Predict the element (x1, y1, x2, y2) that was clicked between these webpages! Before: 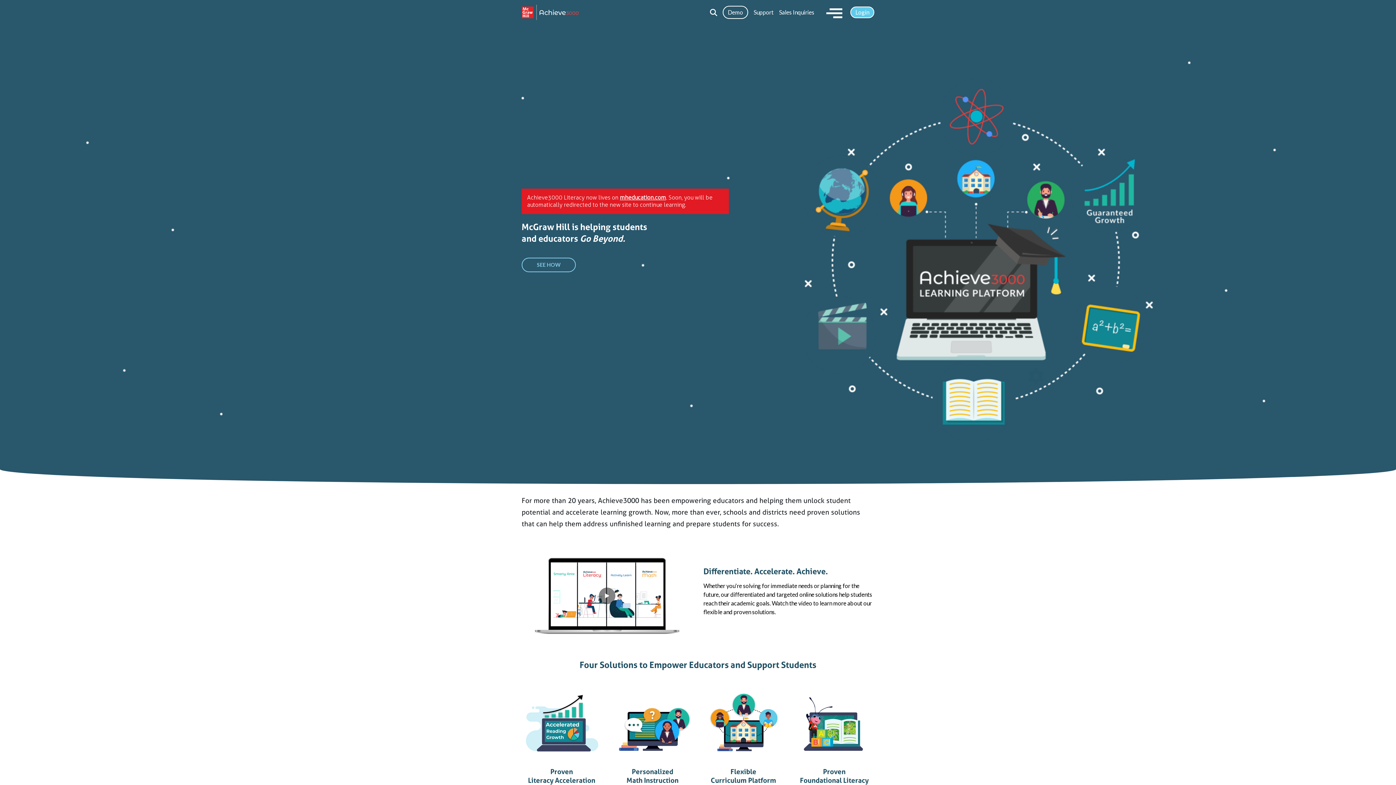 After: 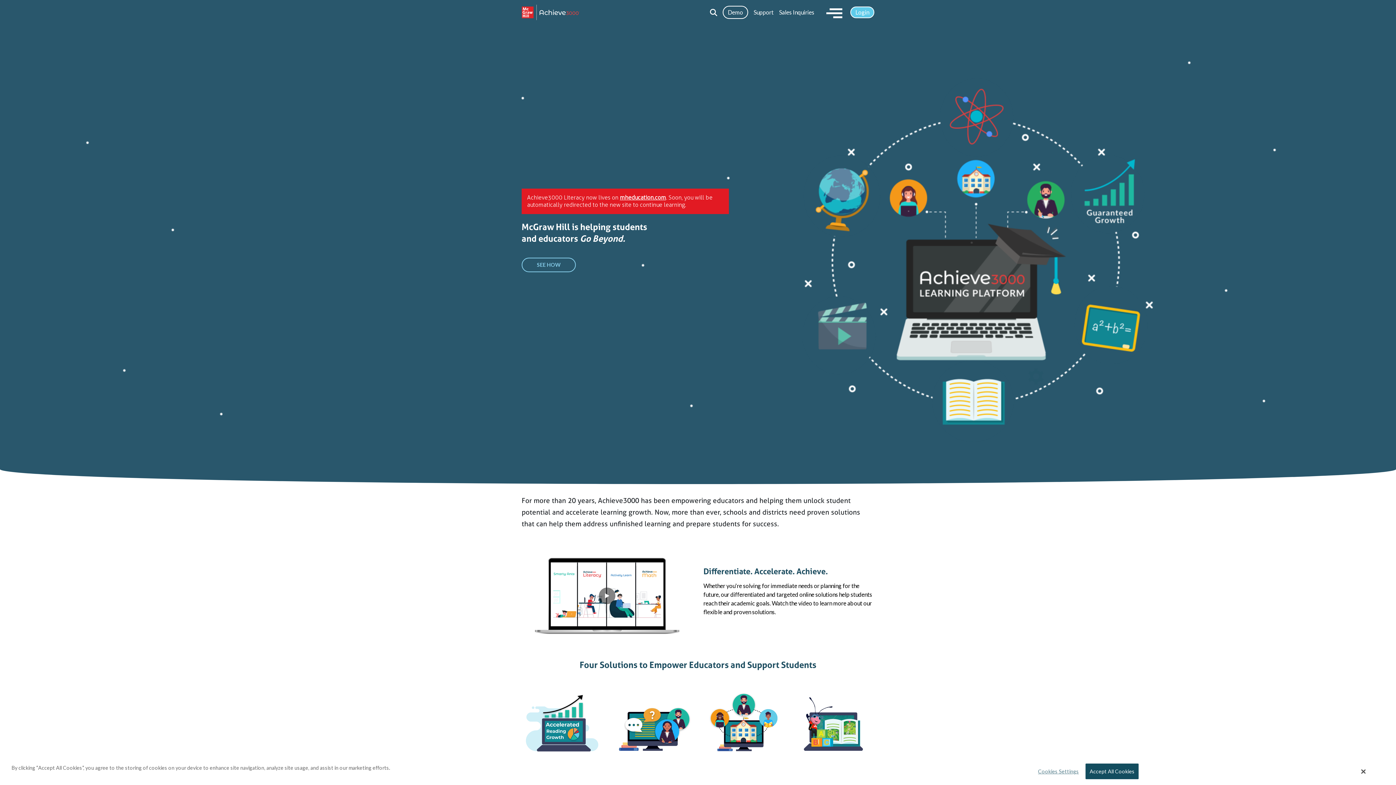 Action: label: mheducation.com bbox: (620, 194, 666, 200)